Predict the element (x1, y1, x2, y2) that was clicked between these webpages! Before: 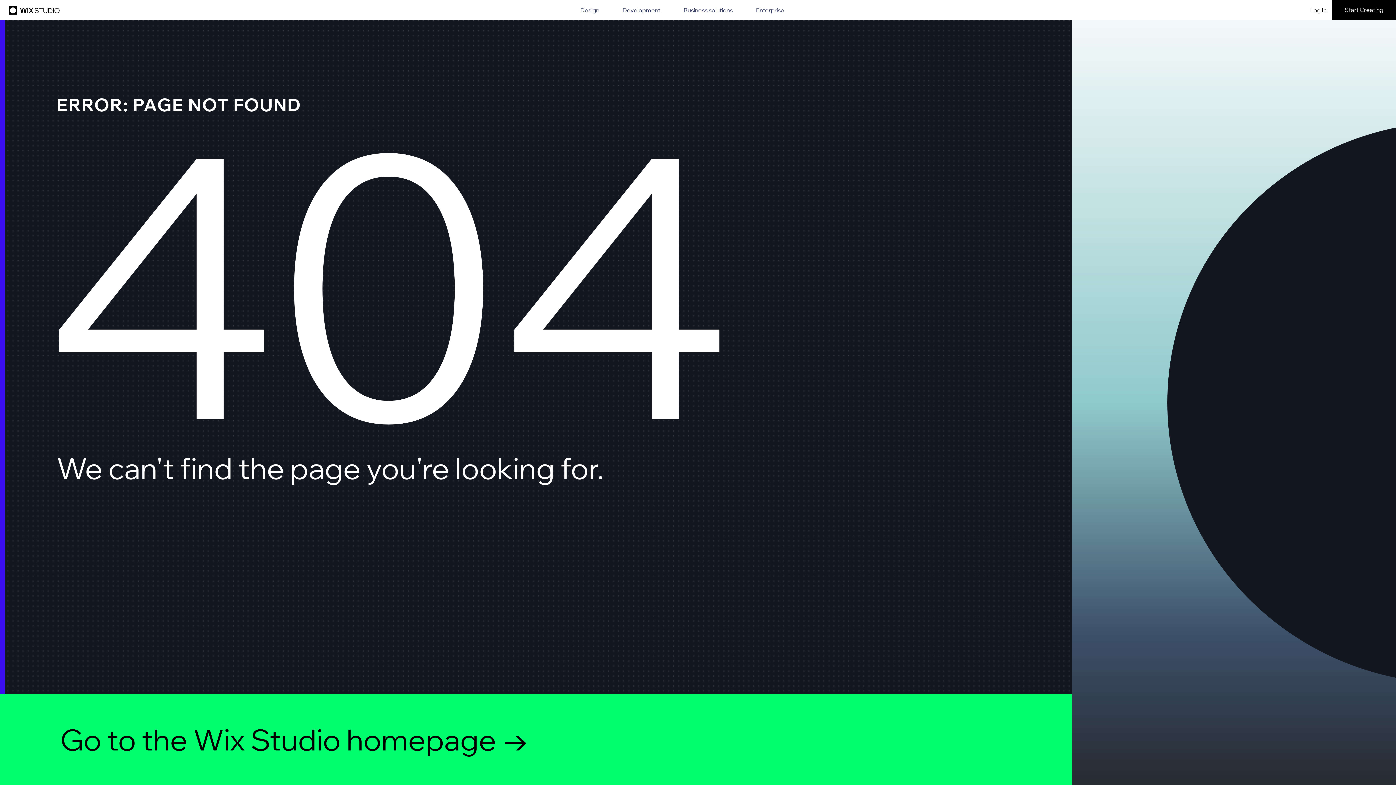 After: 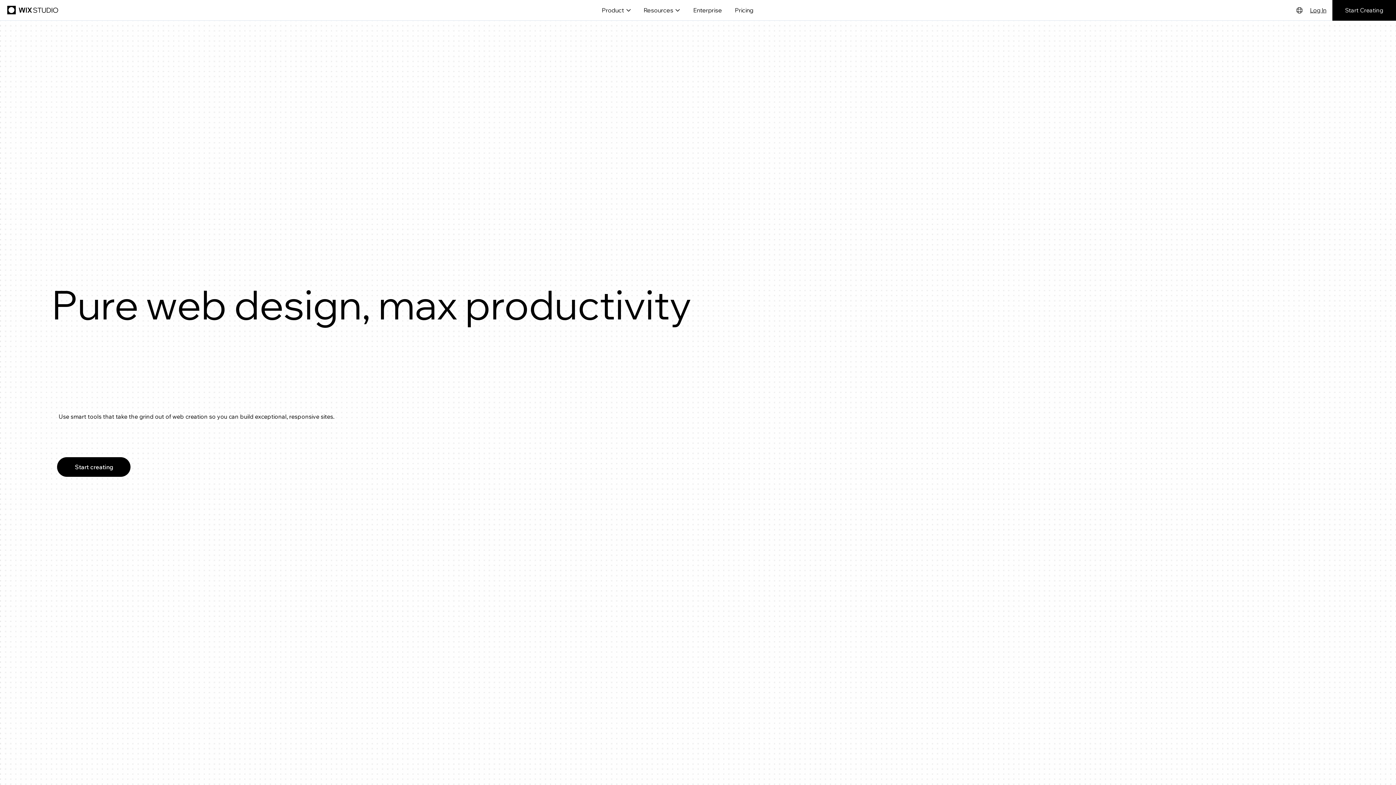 Action: bbox: (580, 7, 599, 13) label: Design